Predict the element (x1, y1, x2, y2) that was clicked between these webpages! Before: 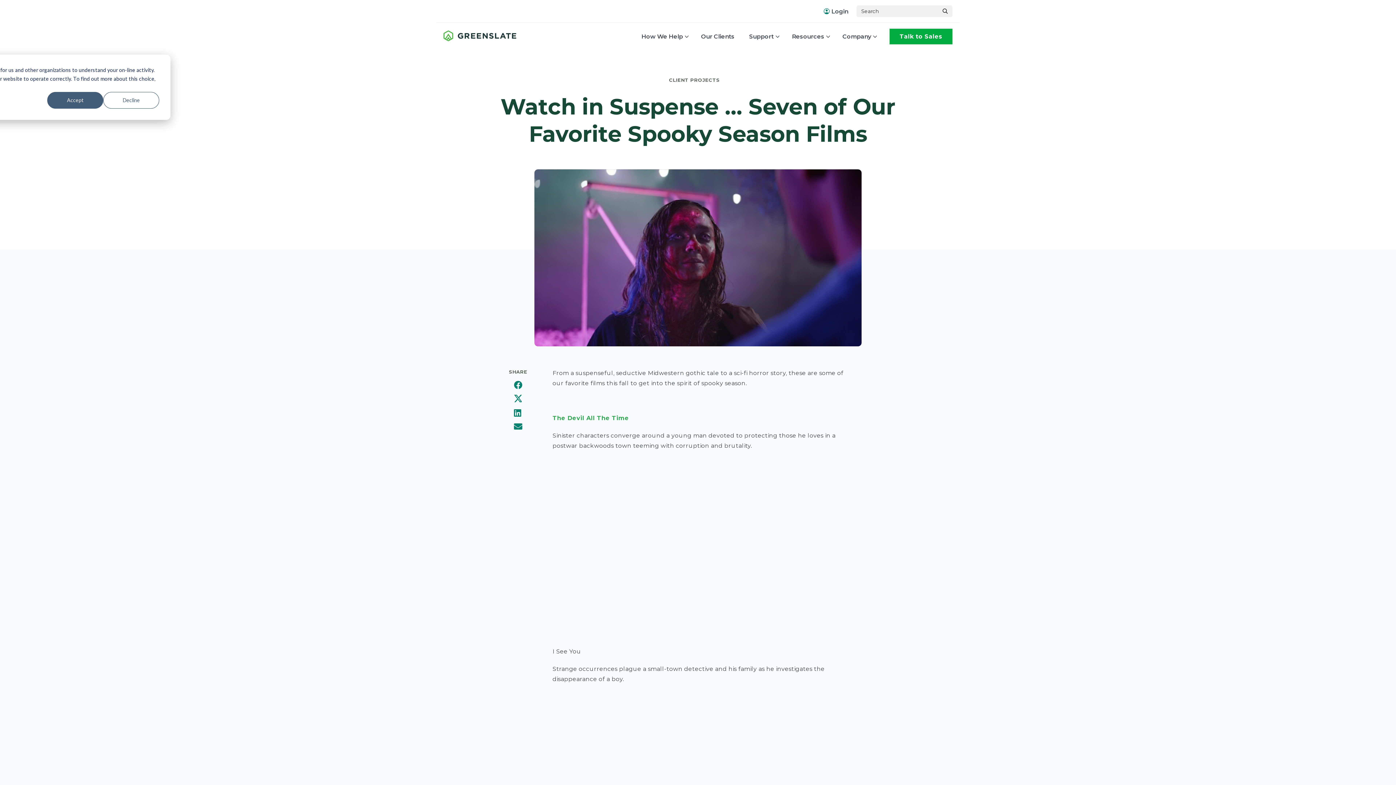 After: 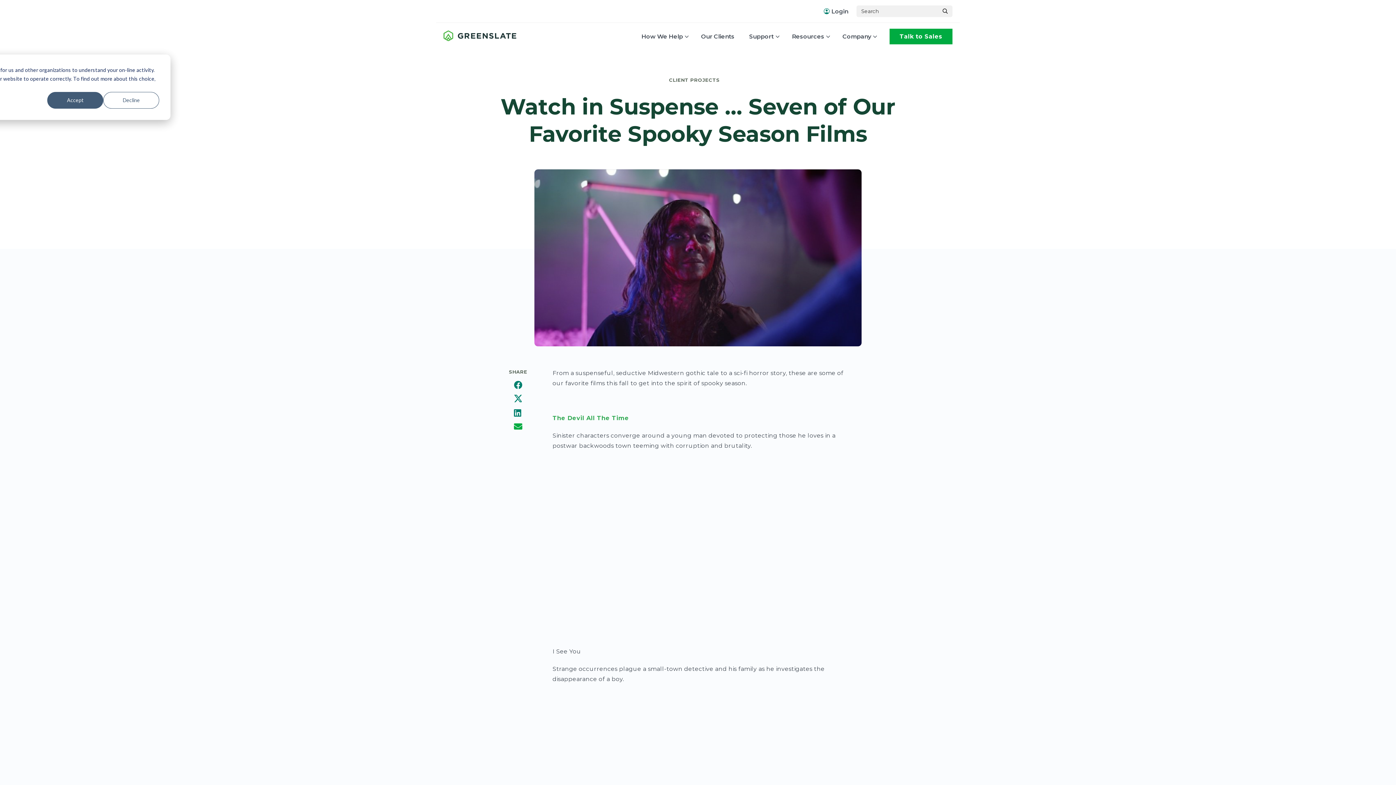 Action: bbox: (514, 422, 522, 432) label: email